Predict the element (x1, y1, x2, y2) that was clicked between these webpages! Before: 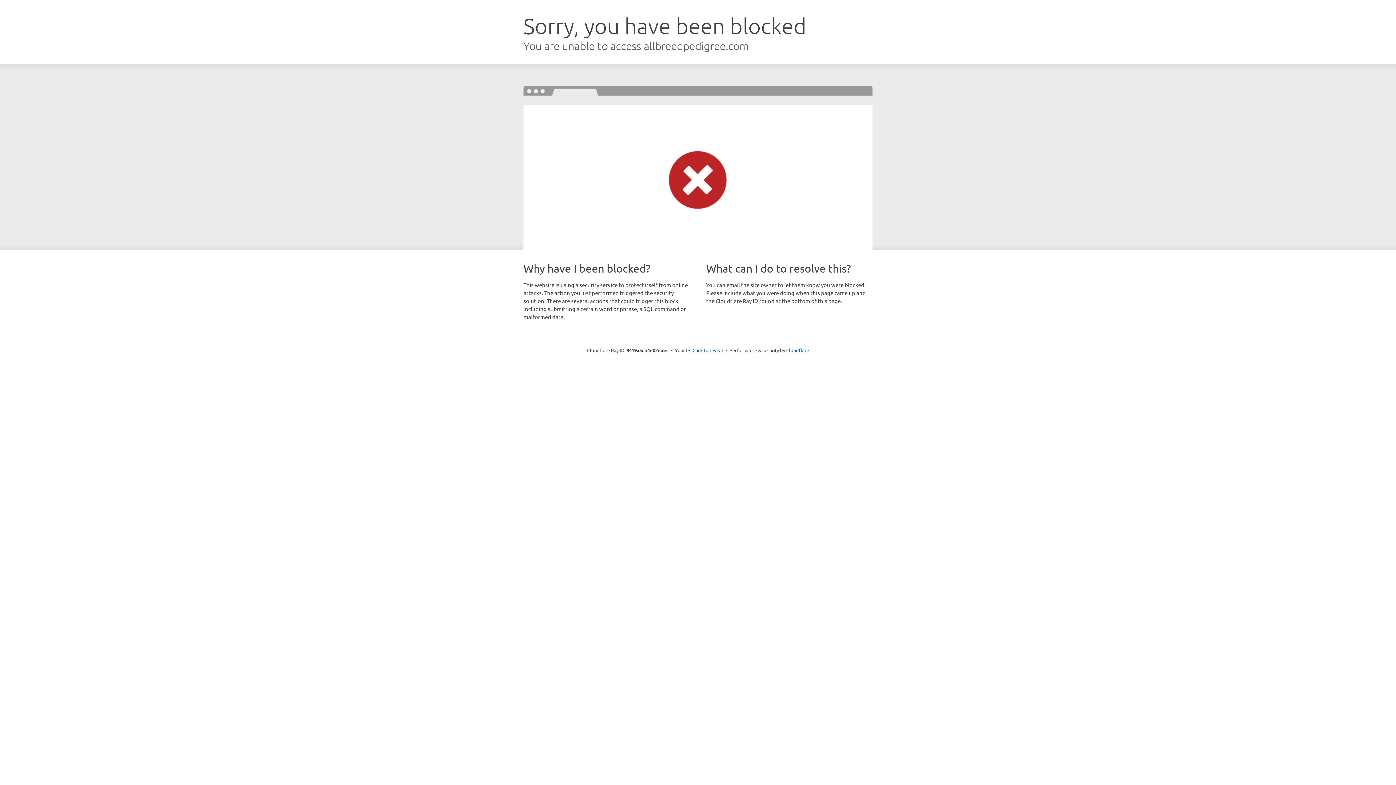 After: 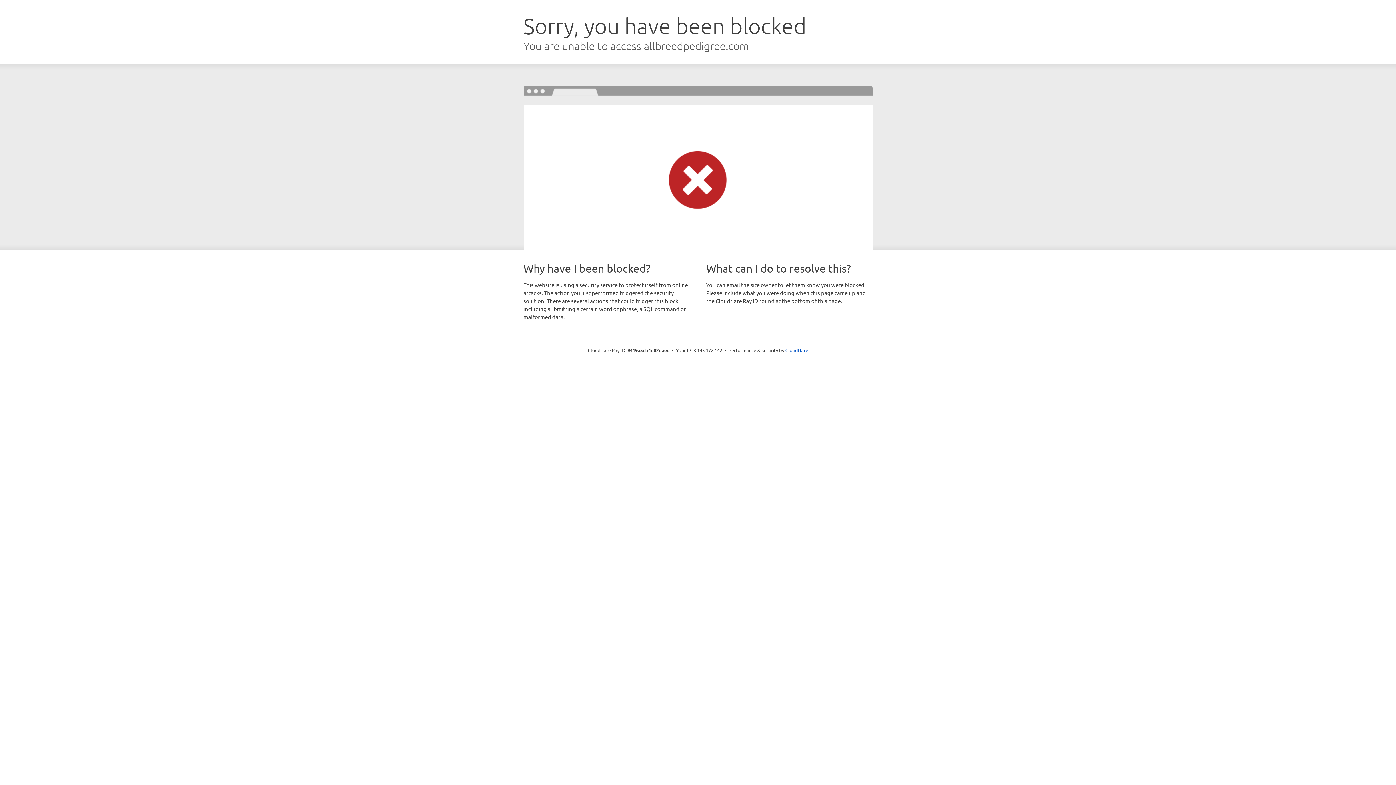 Action: label: Click to reveal bbox: (692, 346, 723, 353)